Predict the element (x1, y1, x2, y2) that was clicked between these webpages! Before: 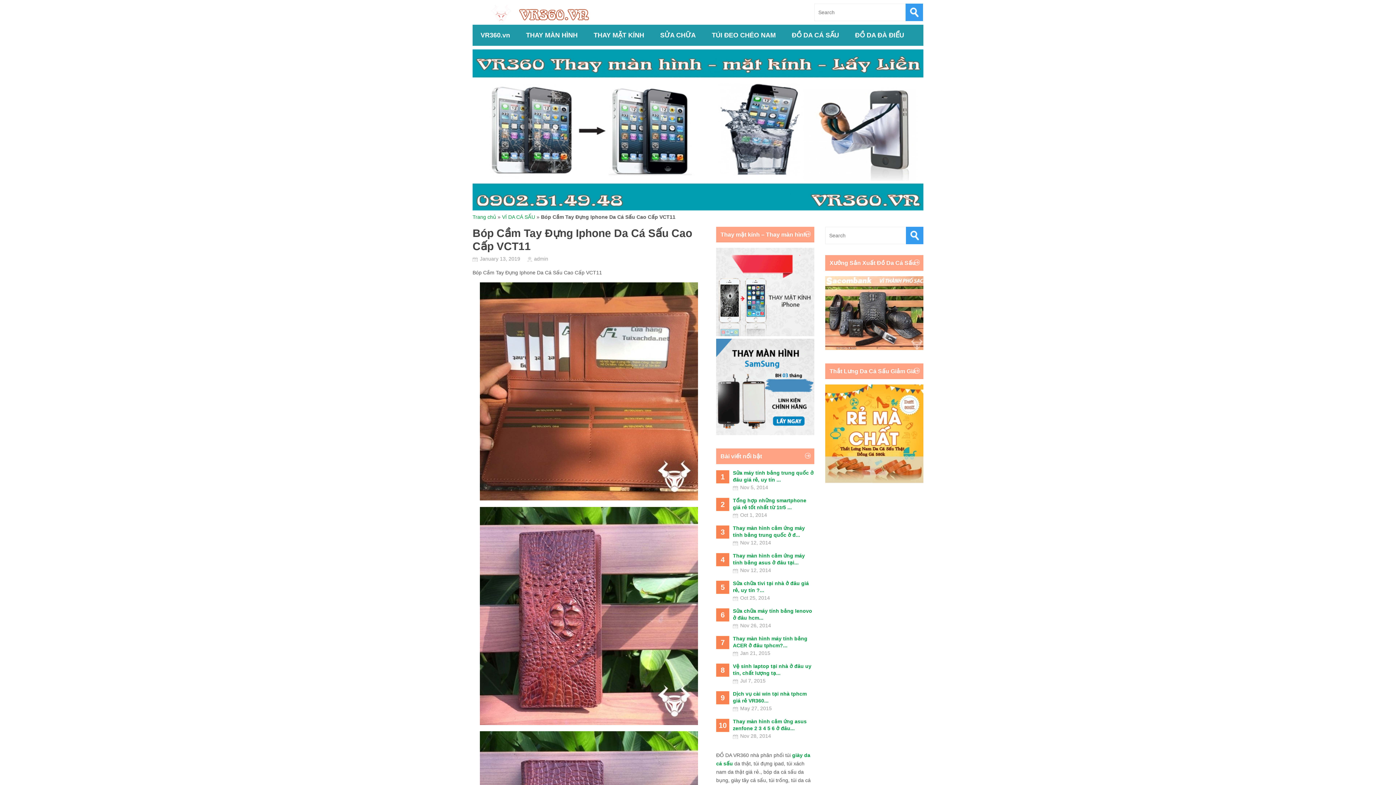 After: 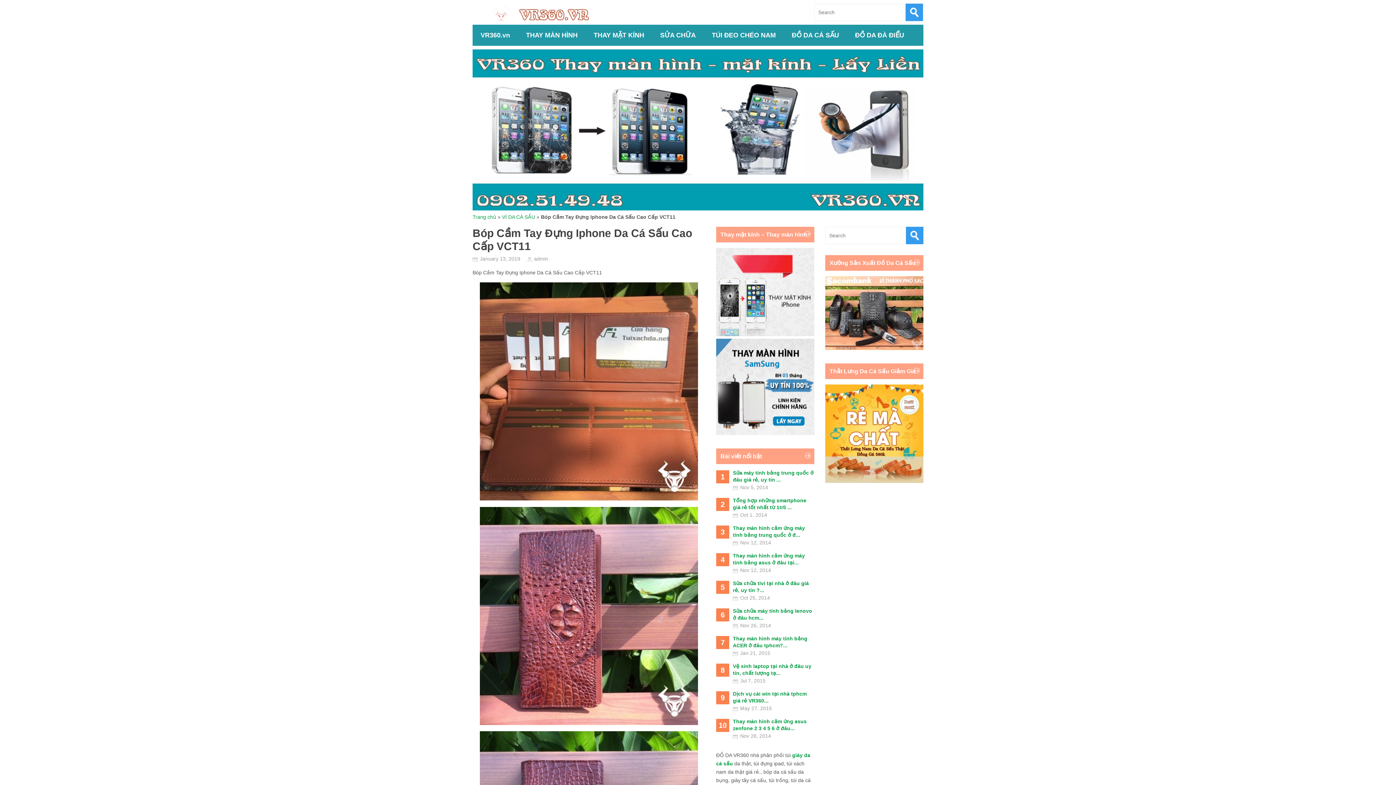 Action: bbox: (825, 478, 923, 484)